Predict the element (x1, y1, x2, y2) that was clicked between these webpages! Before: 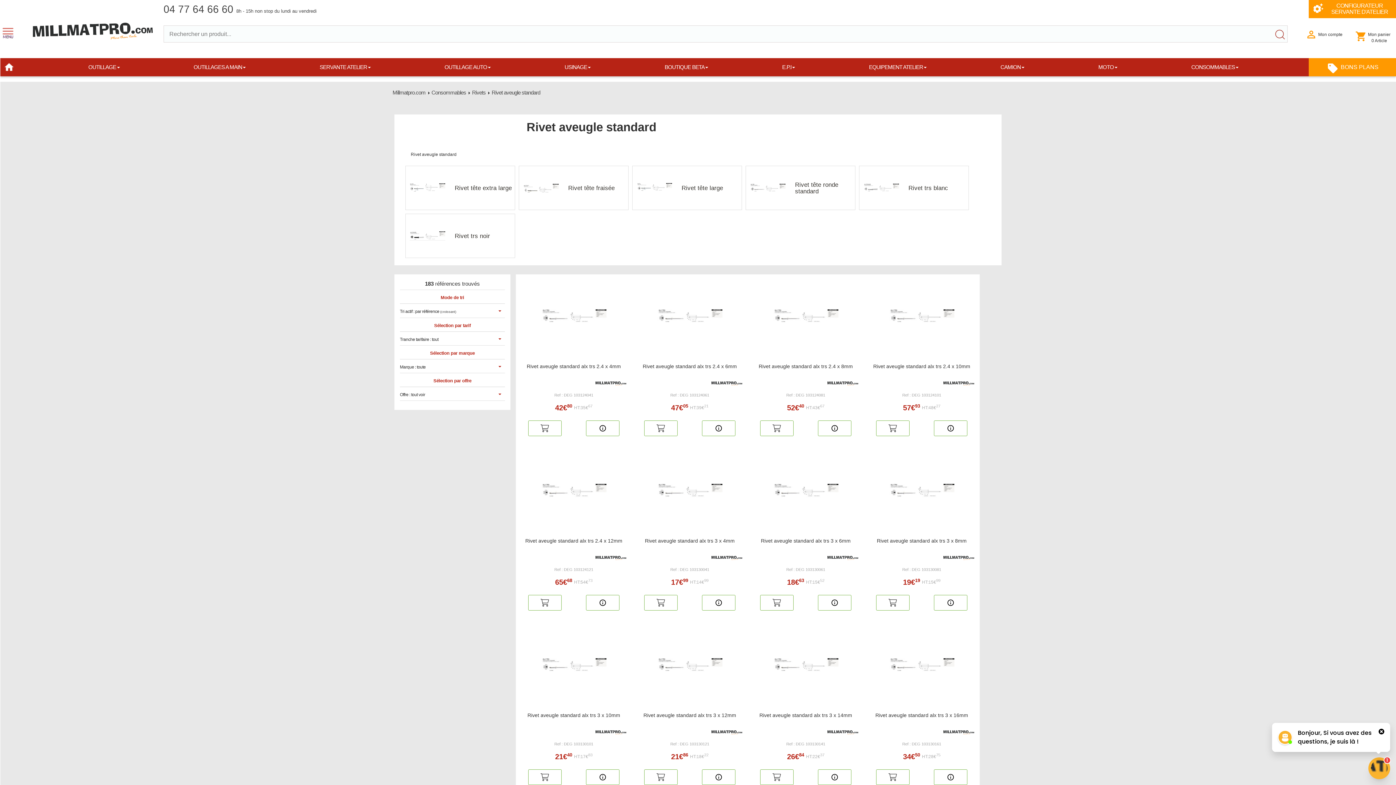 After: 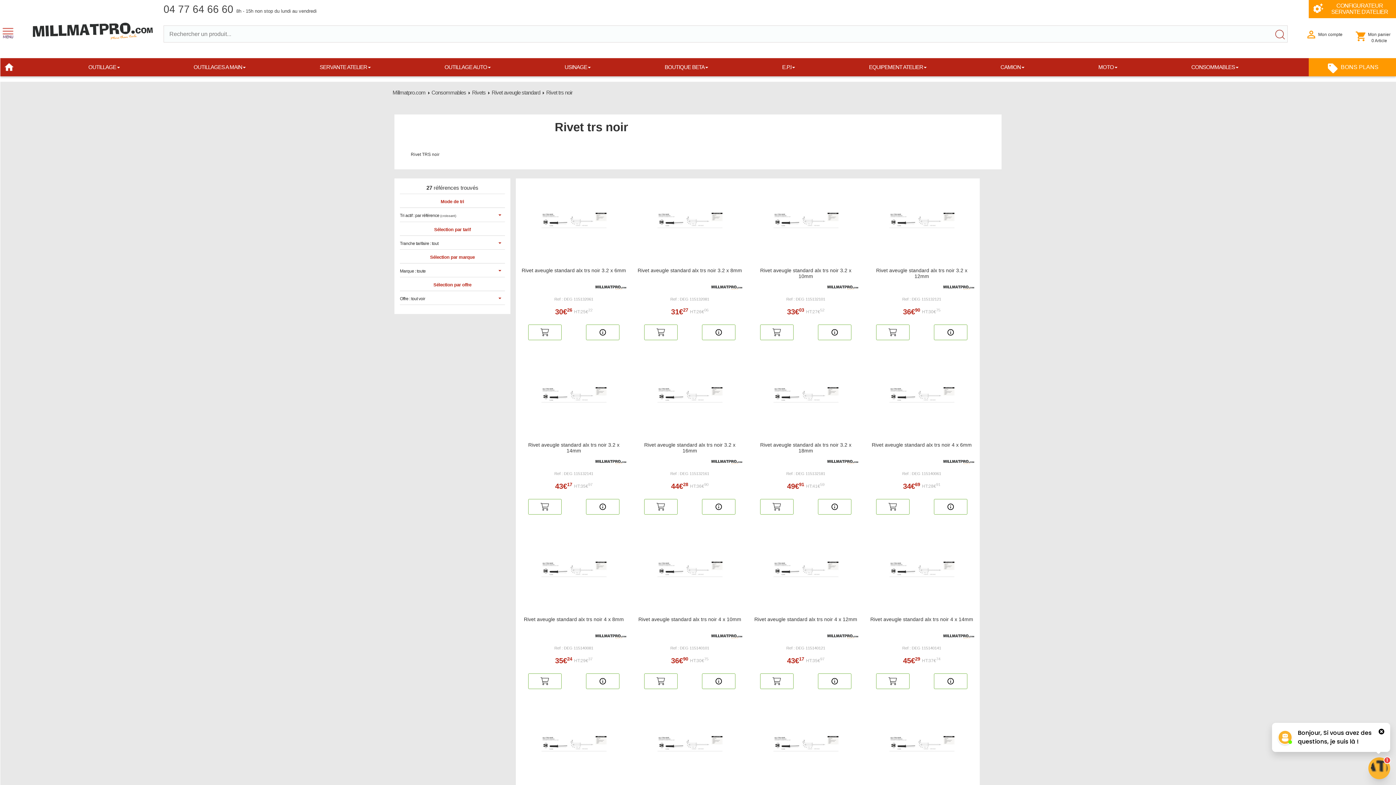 Action: label: Rivet trs noir bbox: (405, 212, 518, 260)